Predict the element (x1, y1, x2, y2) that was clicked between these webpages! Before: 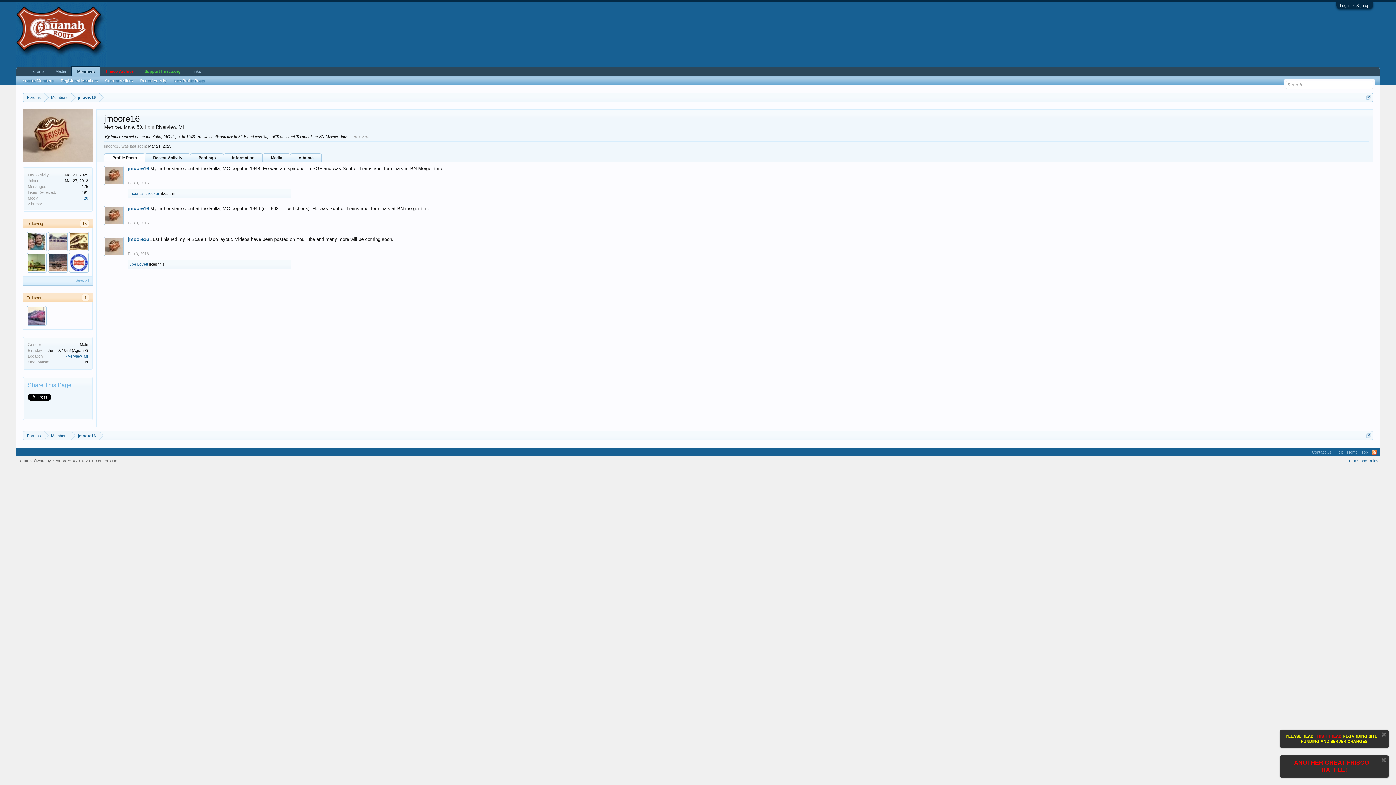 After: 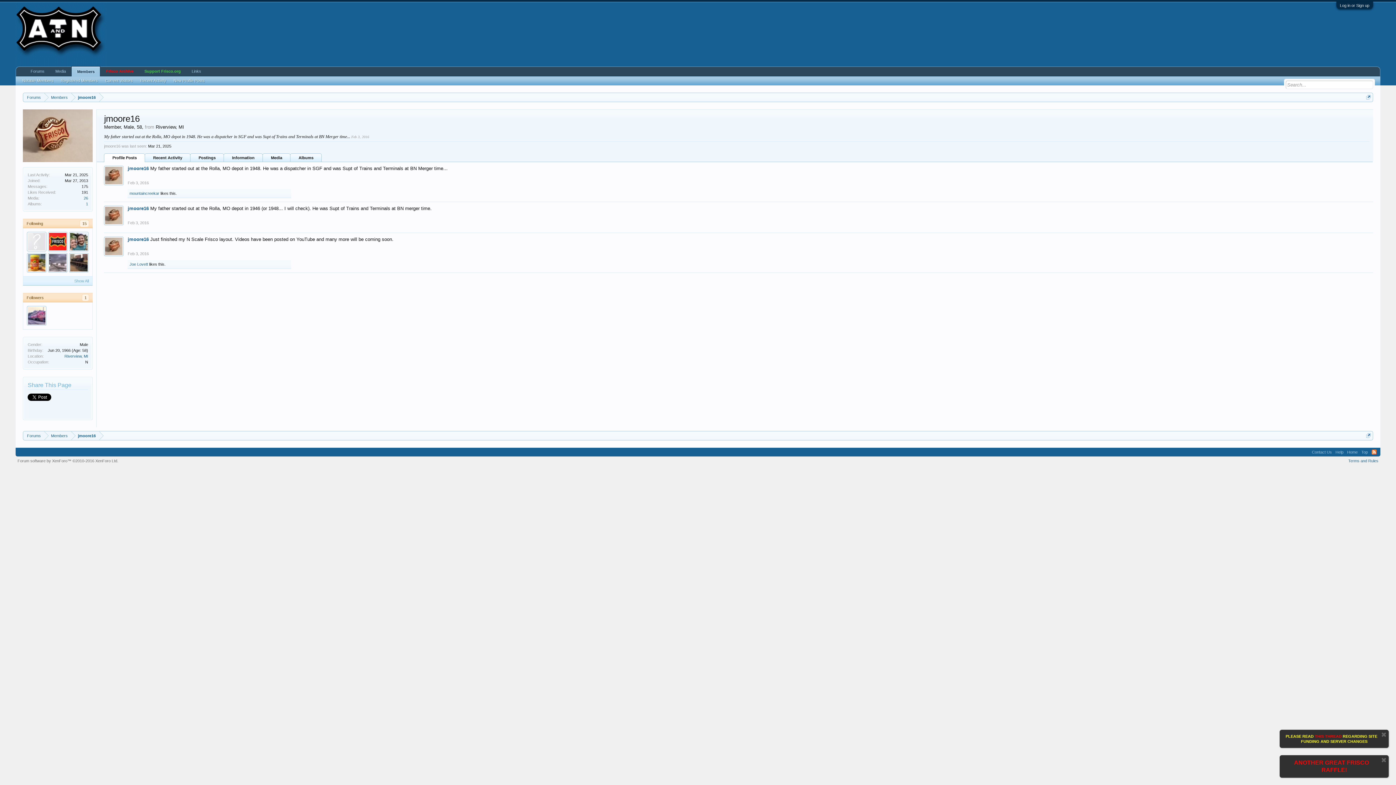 Action: label: Feb 3, 2016 bbox: (127, 251, 148, 256)